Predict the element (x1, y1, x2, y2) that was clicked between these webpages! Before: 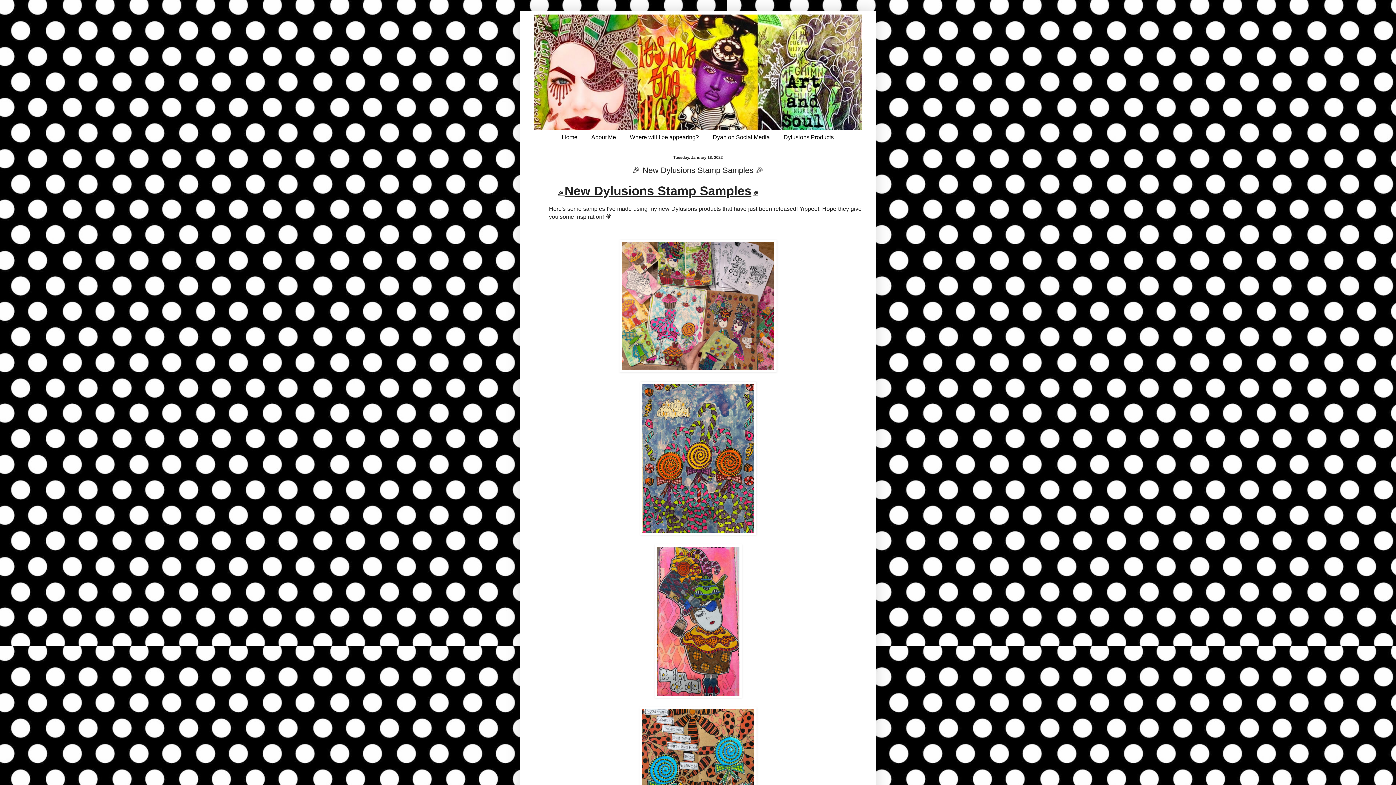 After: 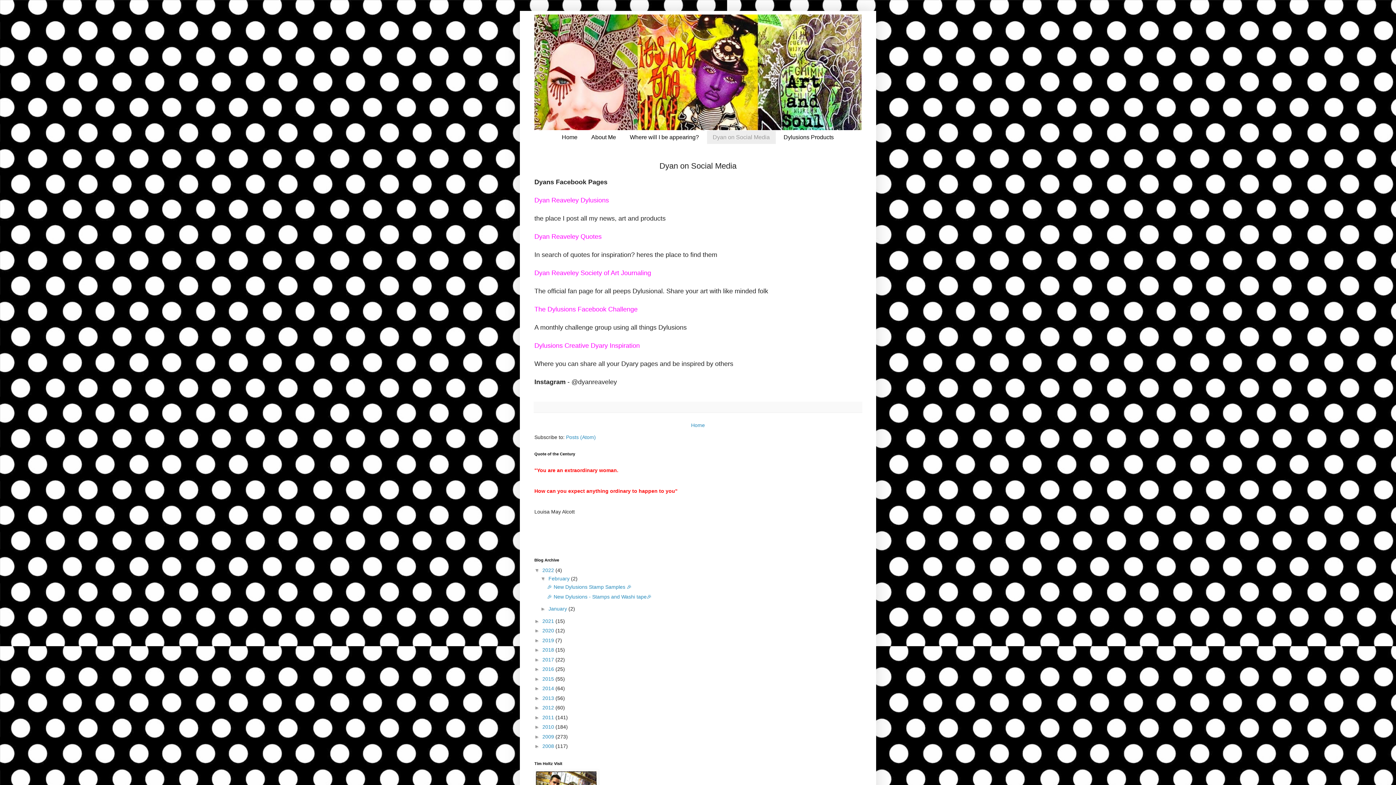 Action: label: Dyan on Social Media bbox: (706, 130, 776, 144)